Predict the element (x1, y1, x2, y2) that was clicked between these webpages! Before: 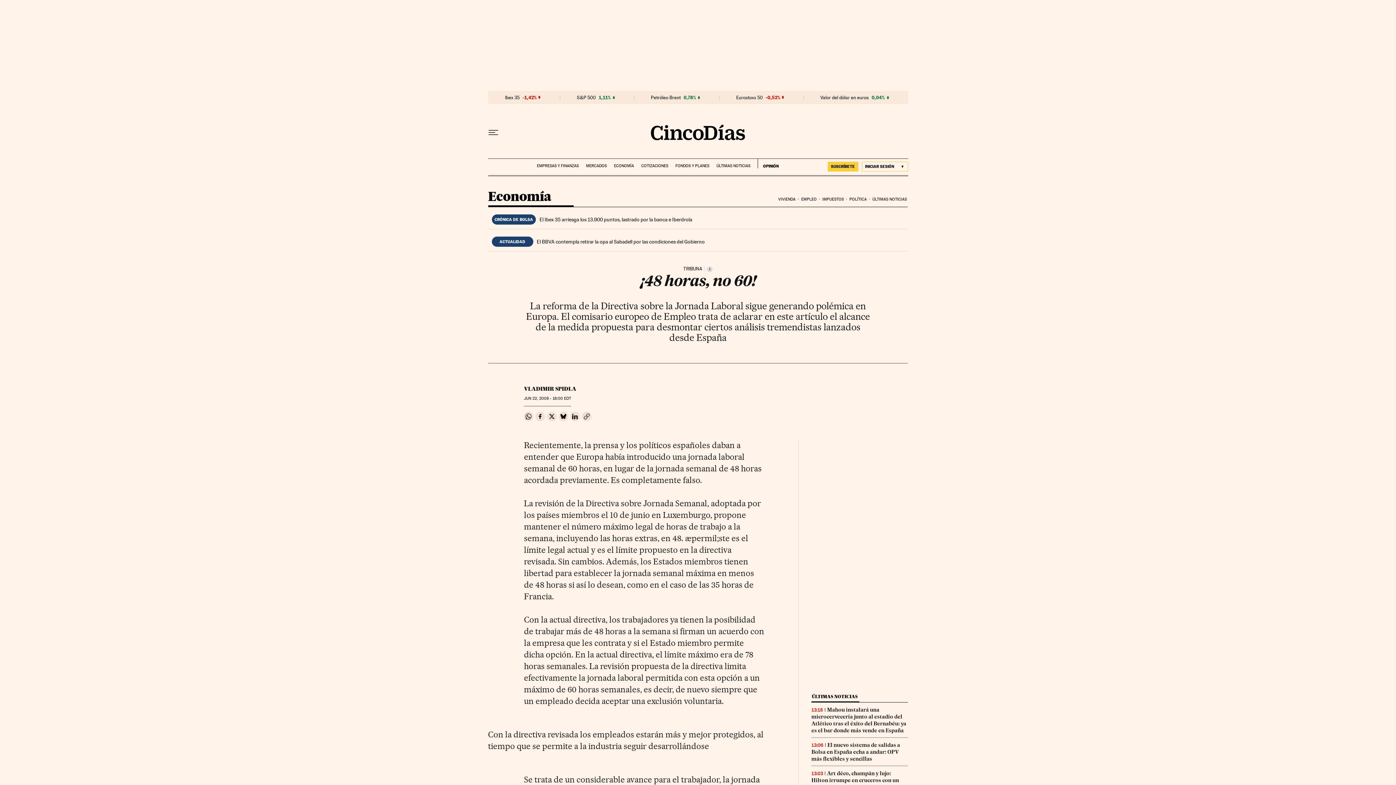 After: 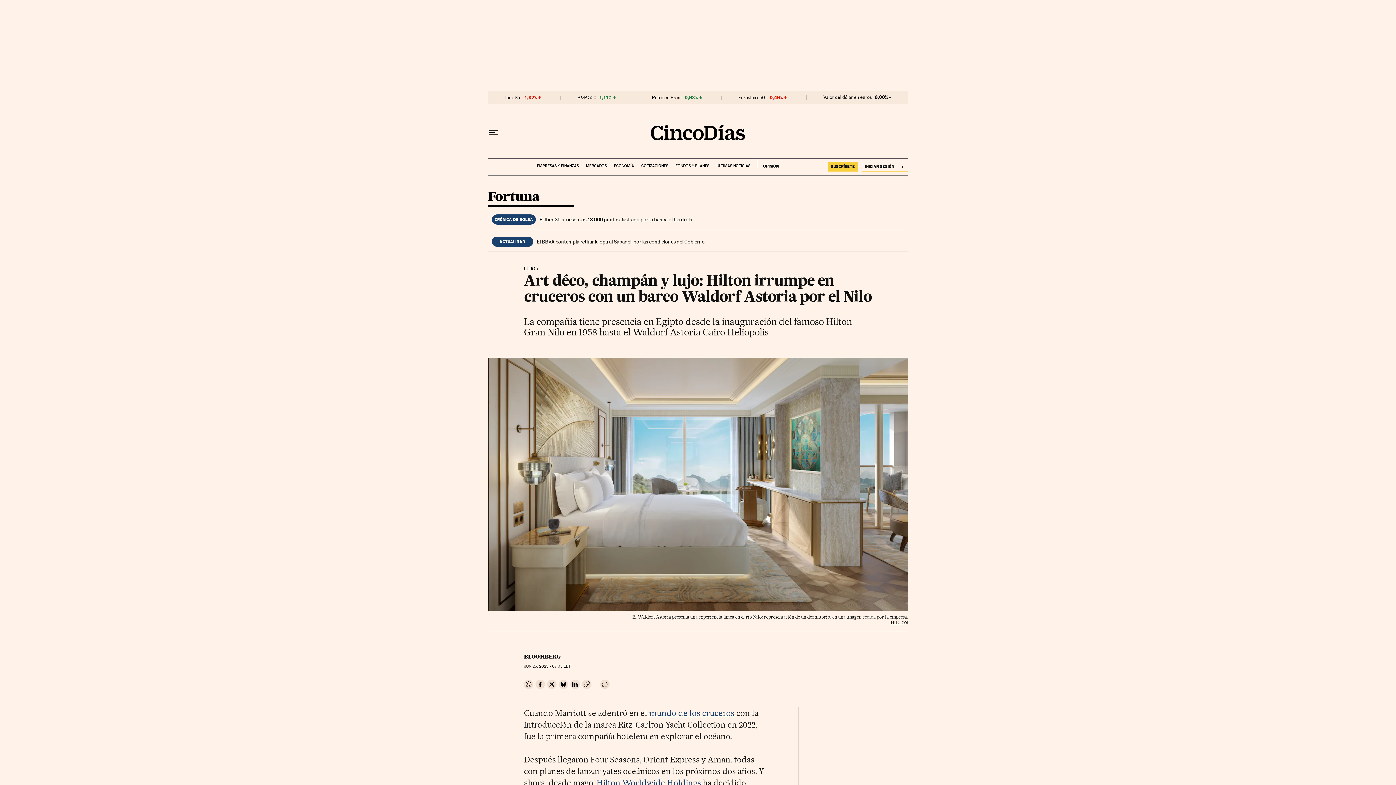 Action: label: Art déco, champán y lujo: Hilton irrumpe en cruceros con un barco Waldorf Astoria por el Nilo bbox: (811, 770, 899, 790)